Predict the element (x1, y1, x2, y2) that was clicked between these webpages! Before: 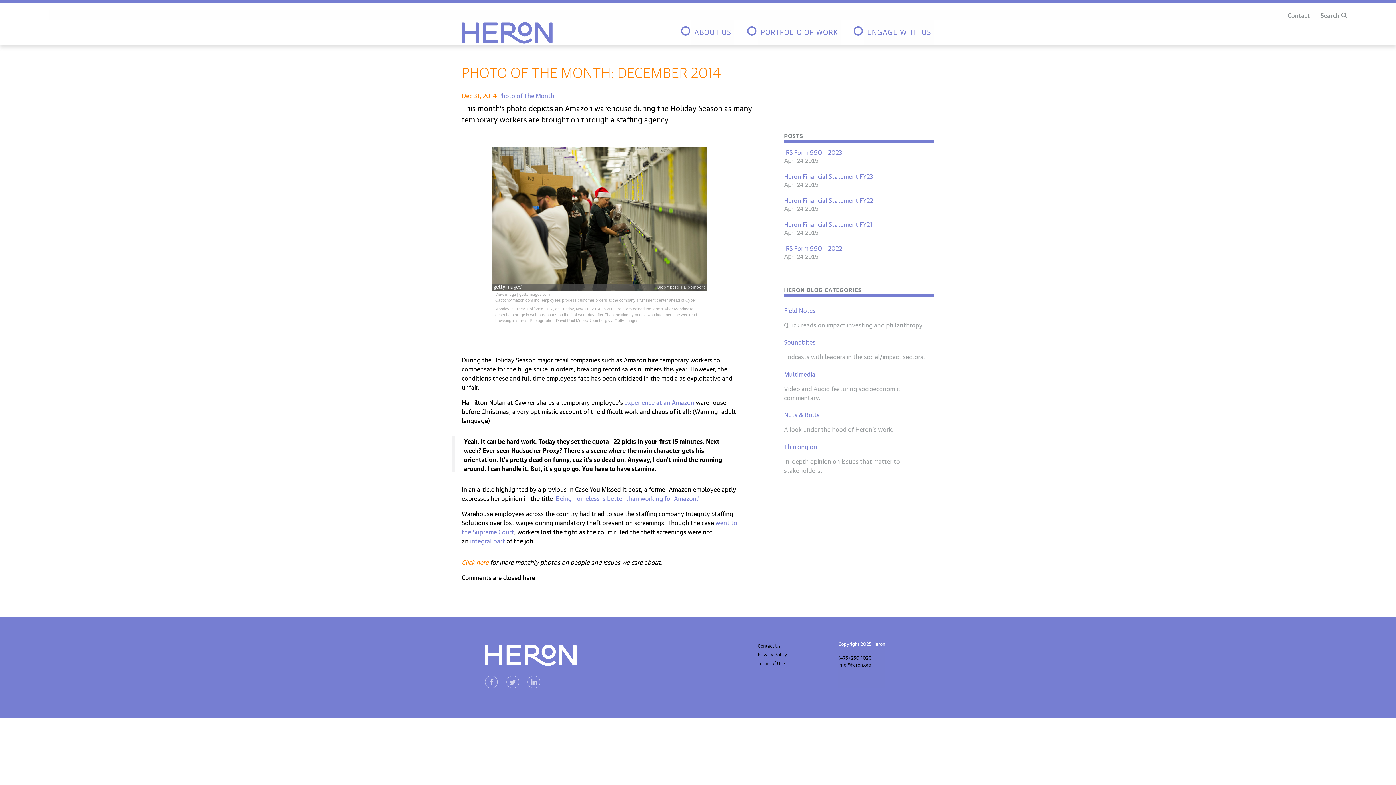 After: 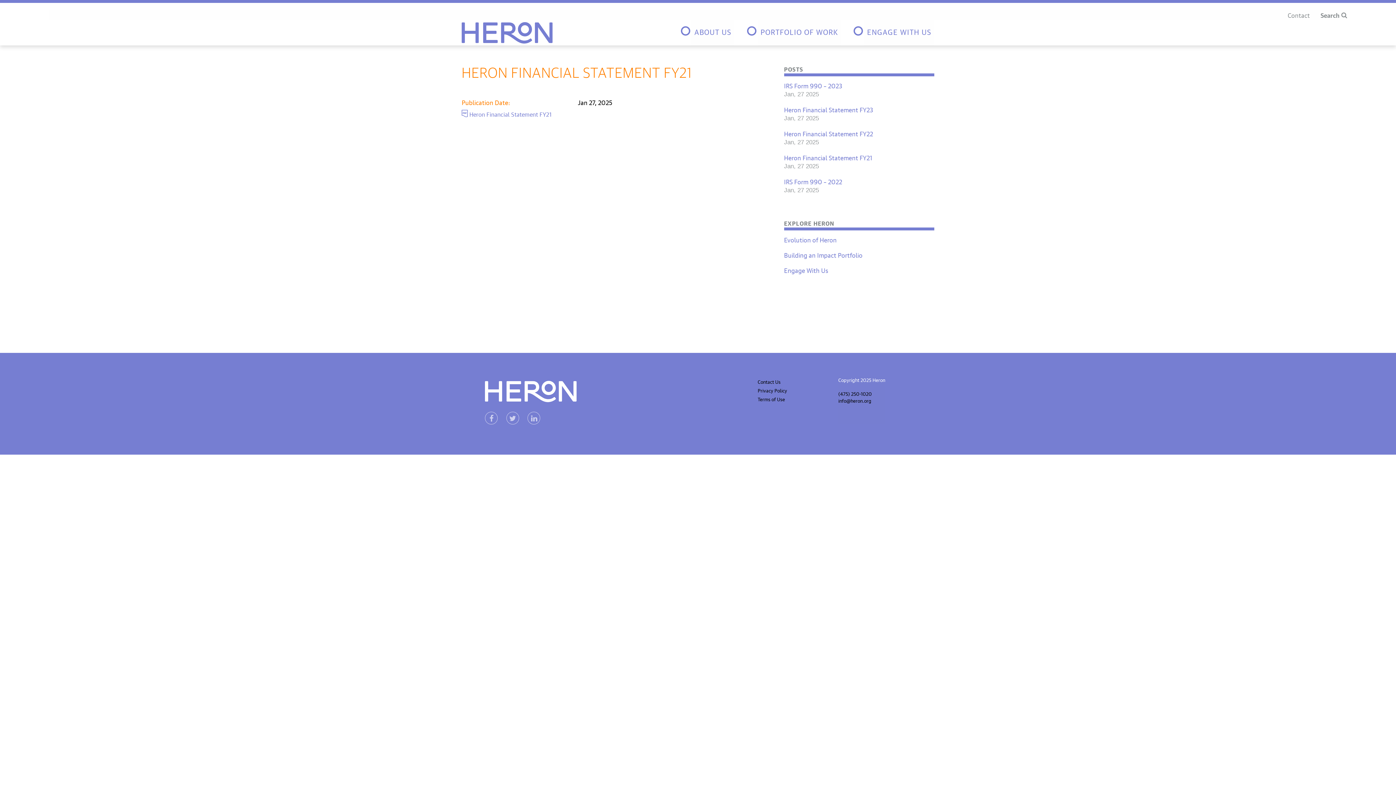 Action: label: Heron Financial Statement FY21 bbox: (784, 219, 934, 228)